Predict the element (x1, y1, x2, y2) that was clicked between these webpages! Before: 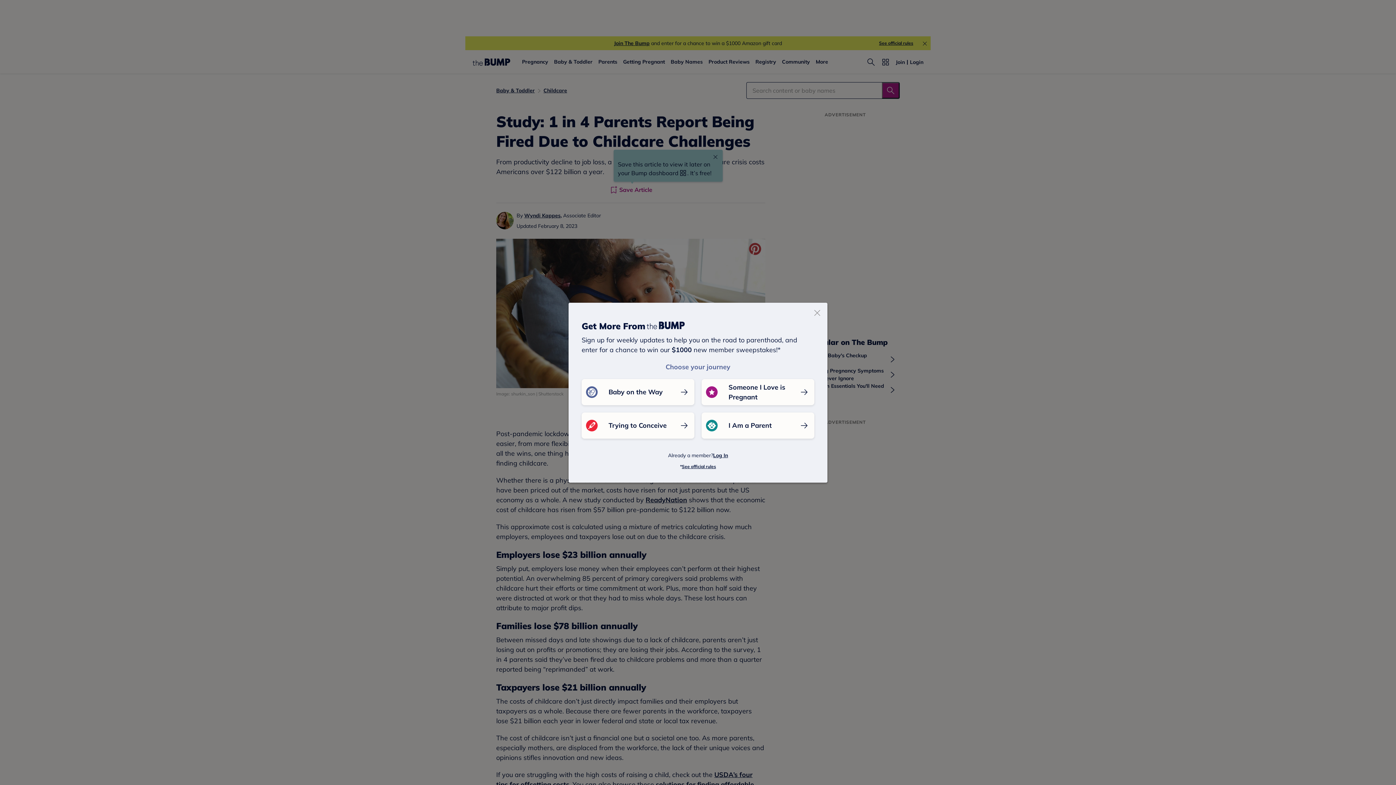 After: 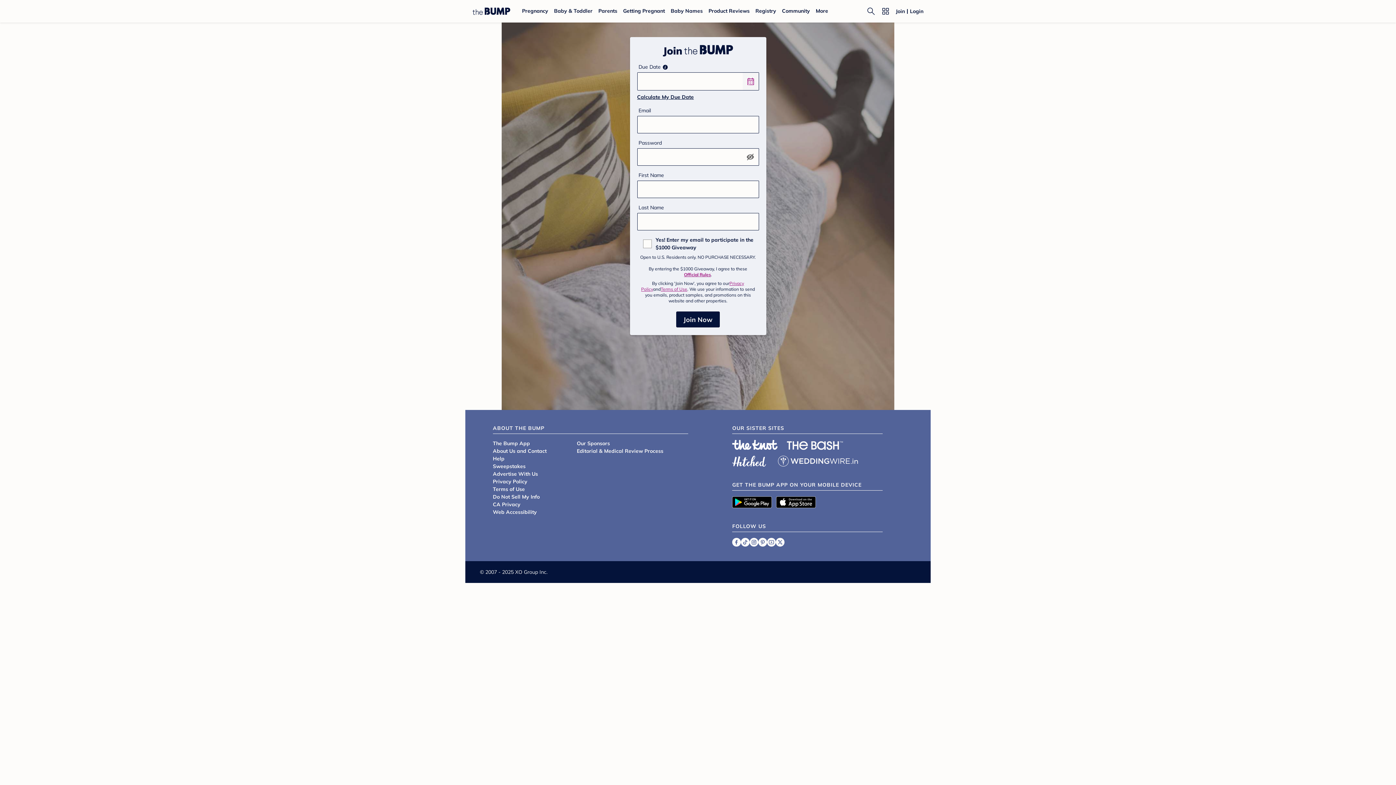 Action: bbox: (581, 379, 694, 405) label: Baby on the Way